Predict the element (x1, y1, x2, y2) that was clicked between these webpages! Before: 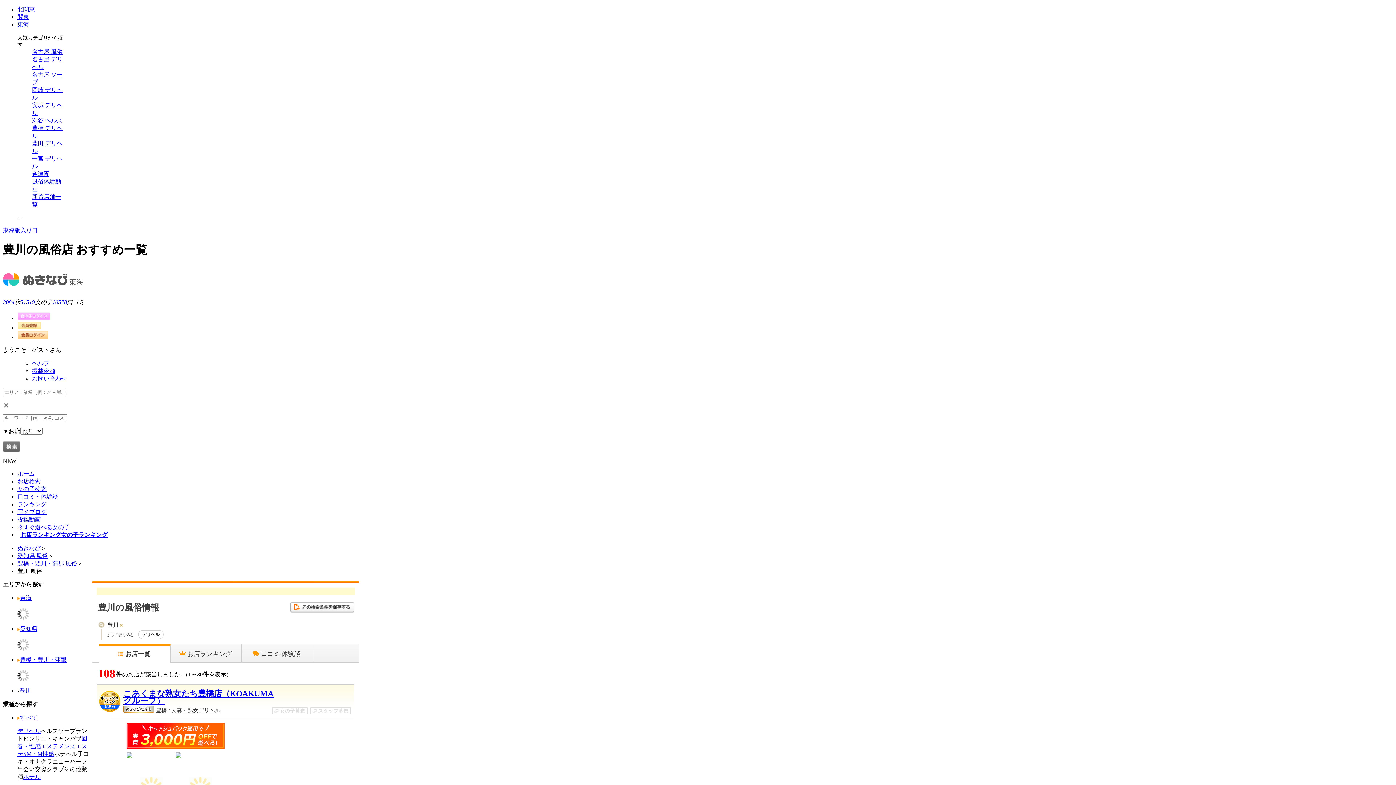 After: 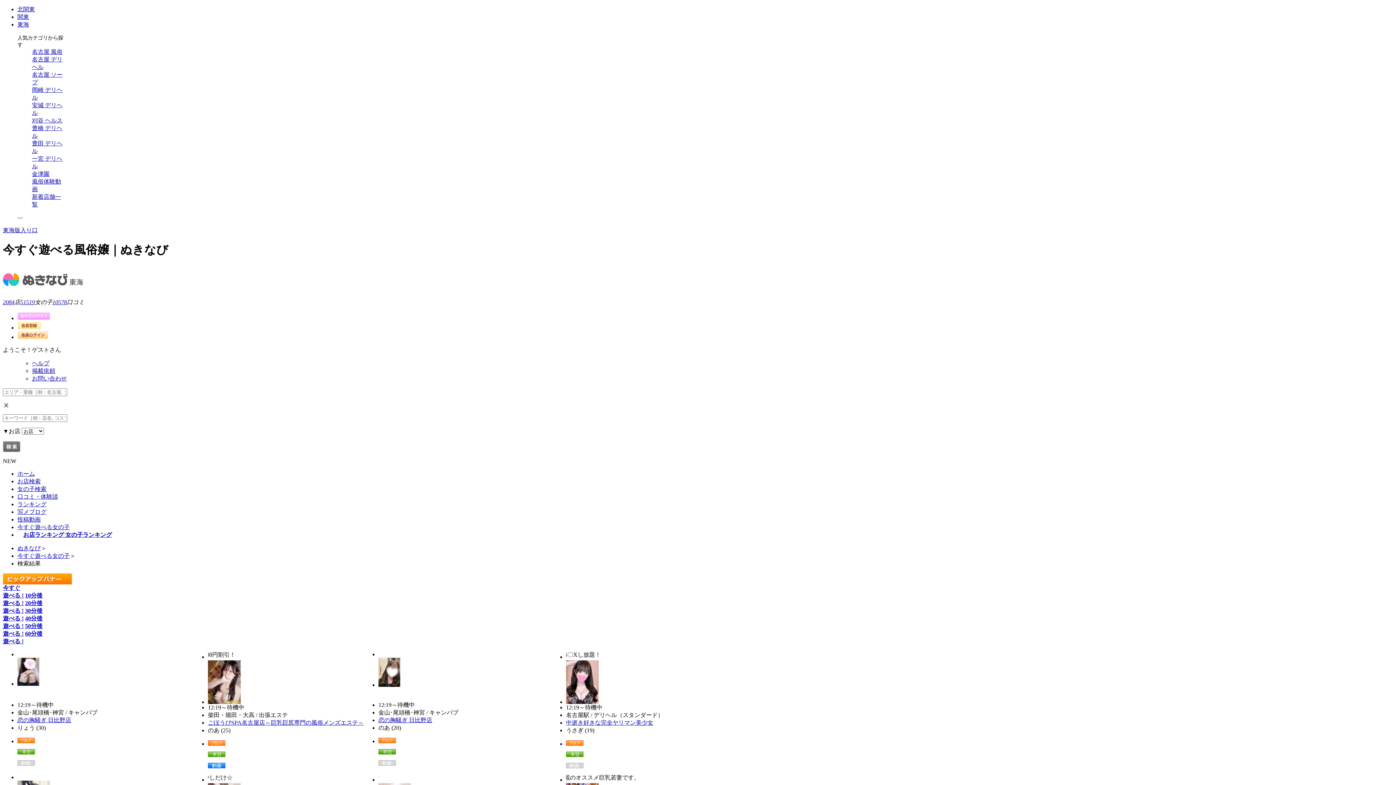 Action: bbox: (17, 524, 69, 530) label: 今すぐ遊べる女の子